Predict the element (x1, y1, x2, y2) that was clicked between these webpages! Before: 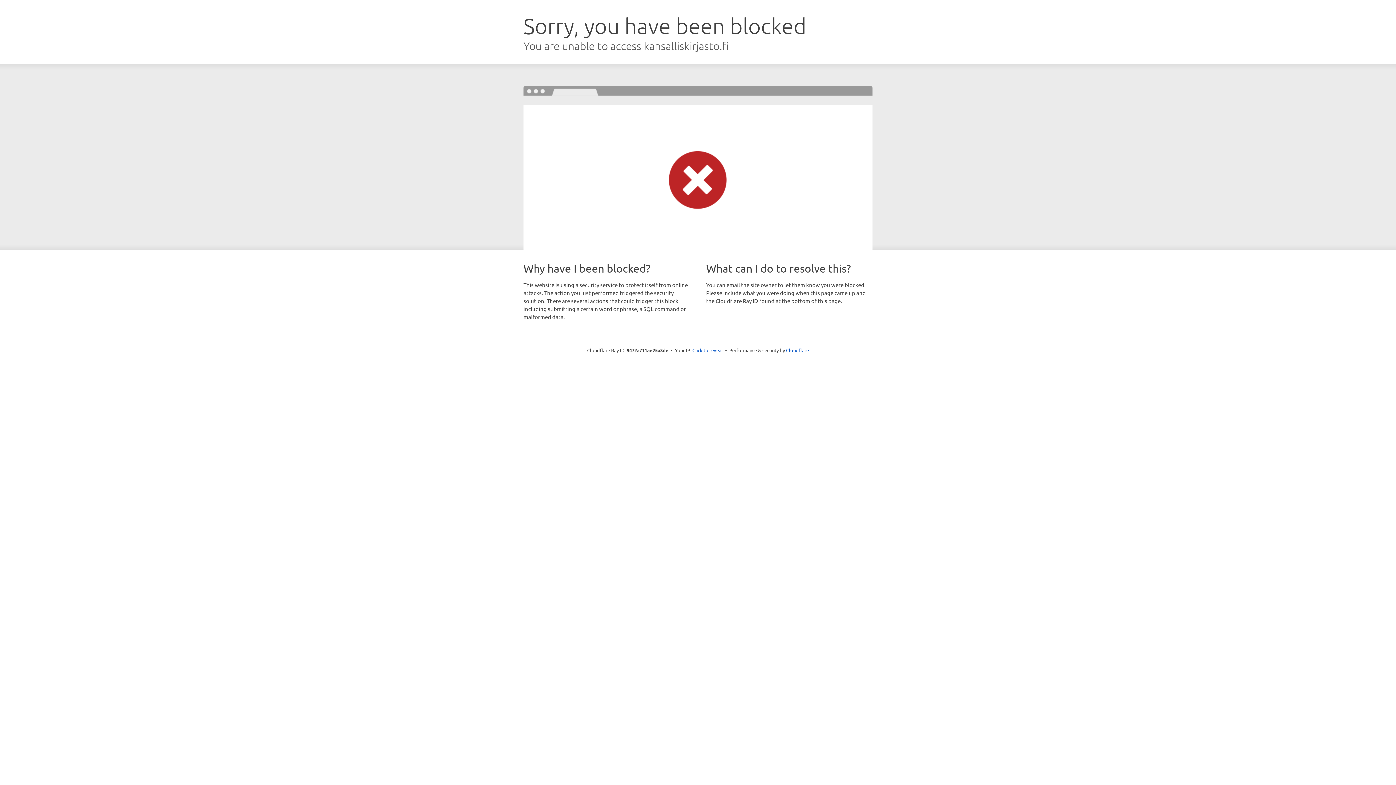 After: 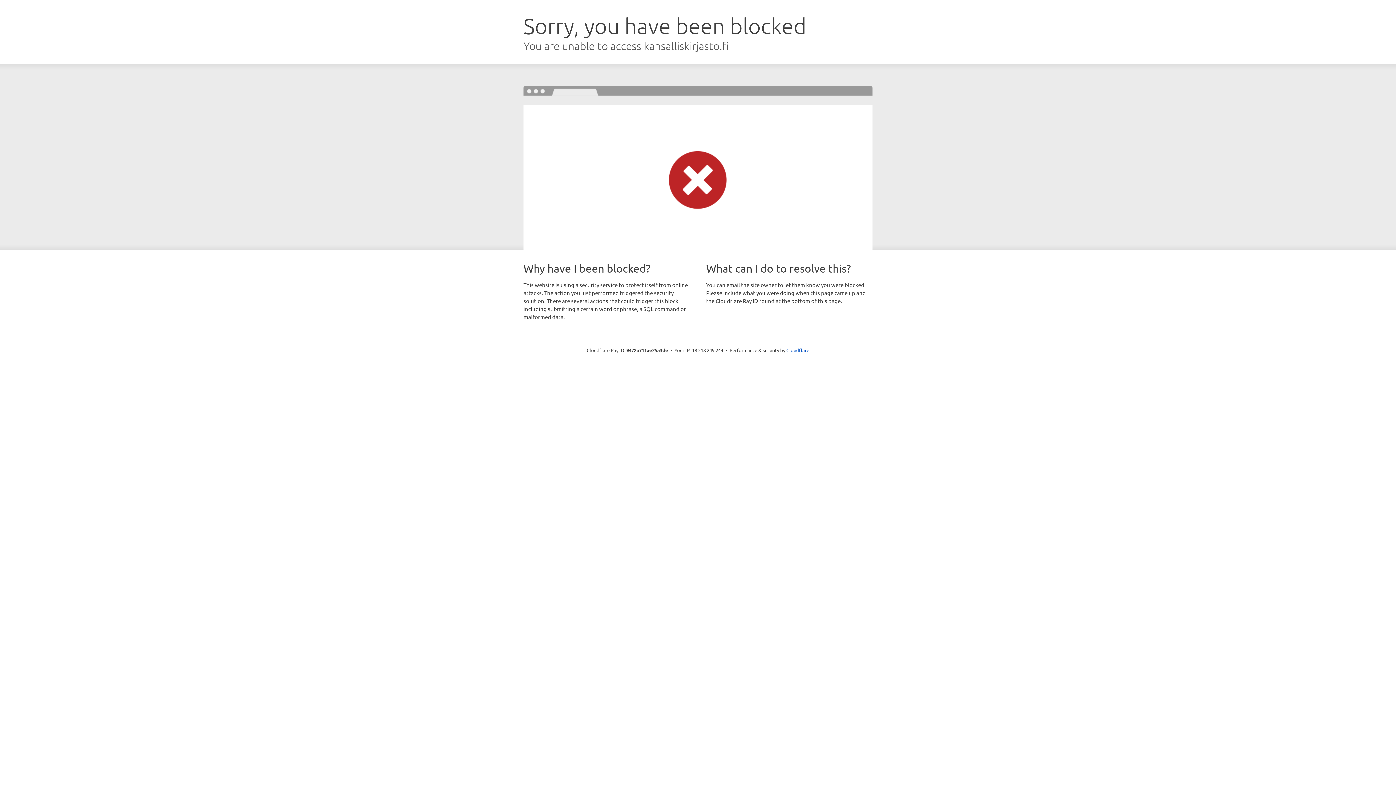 Action: label: Click to reveal bbox: (692, 346, 723, 353)